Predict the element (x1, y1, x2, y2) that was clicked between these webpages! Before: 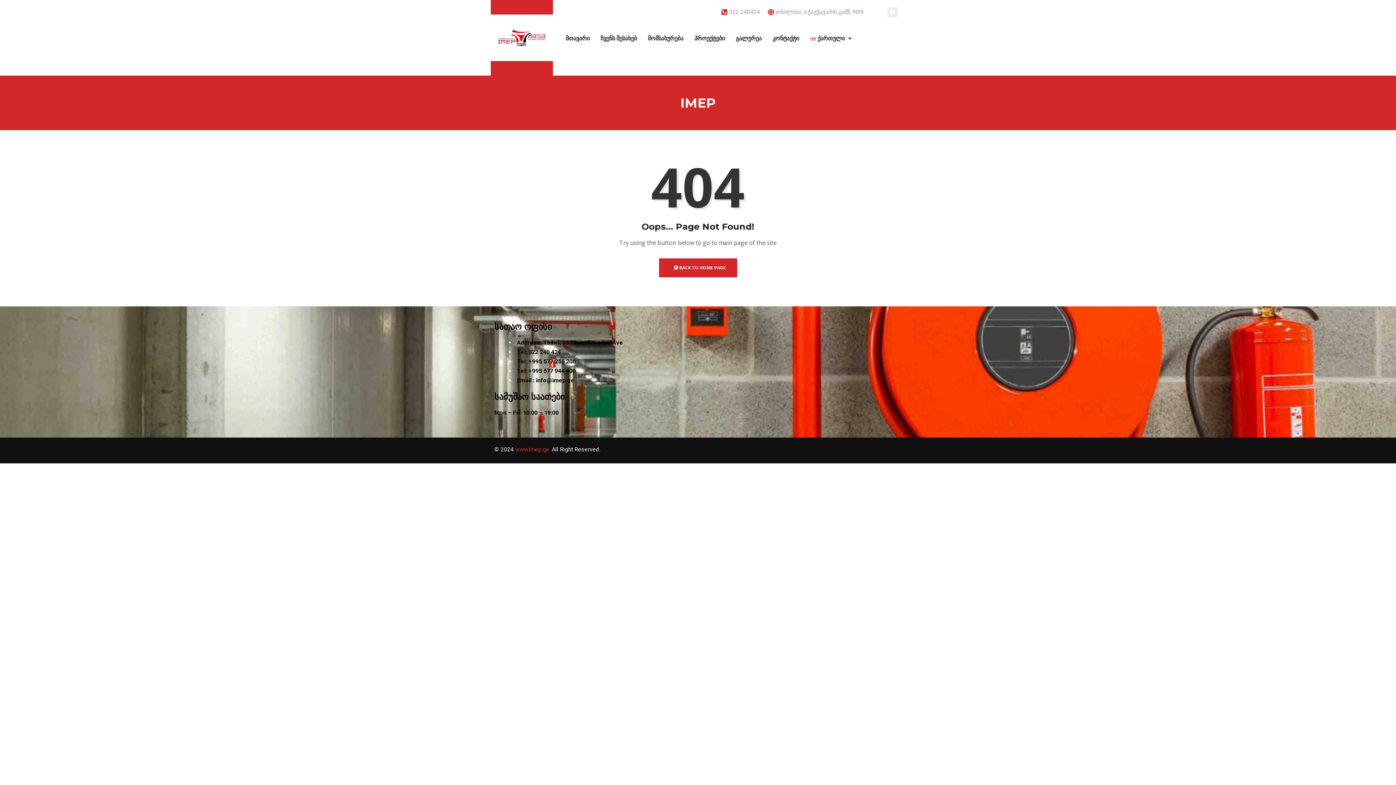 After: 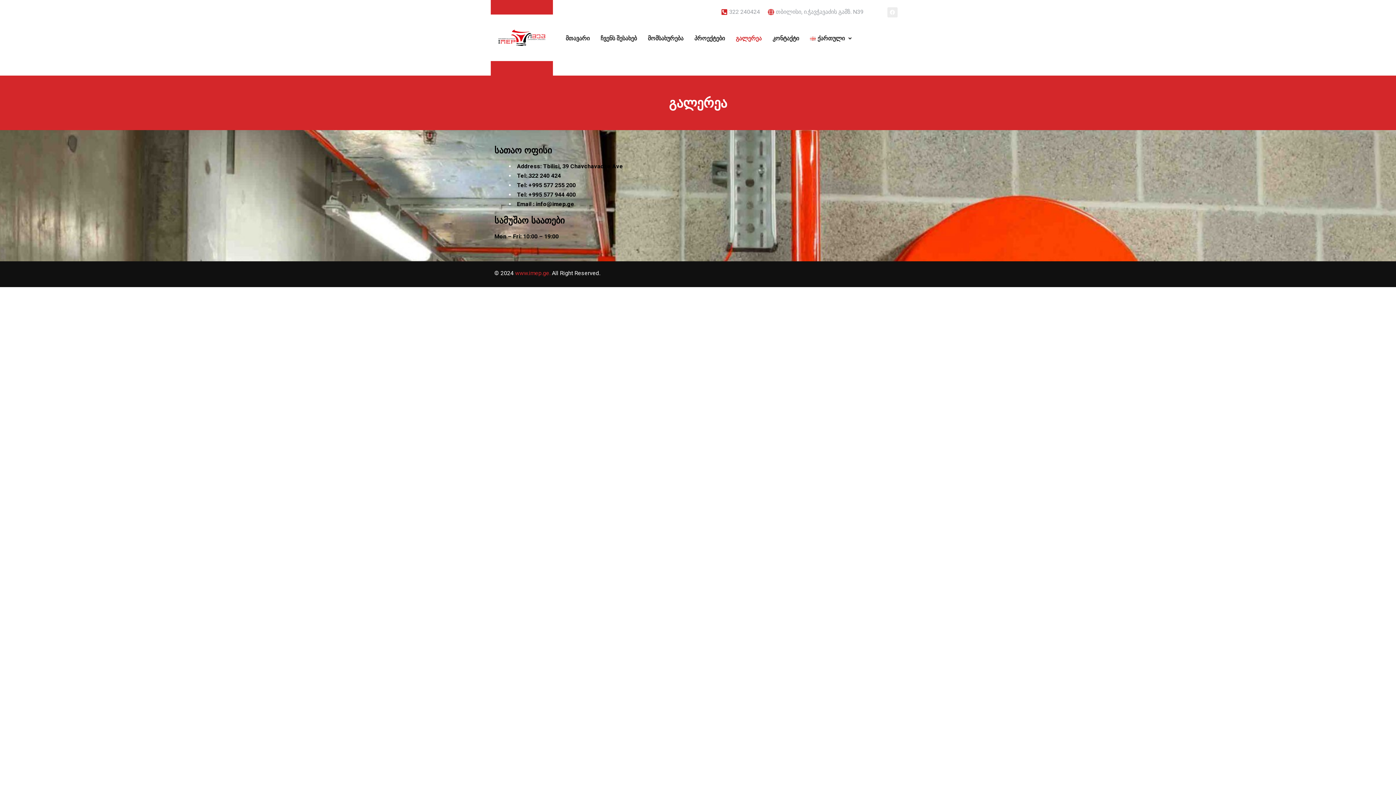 Action: bbox: (730, 24, 767, 52) label: გალერეა